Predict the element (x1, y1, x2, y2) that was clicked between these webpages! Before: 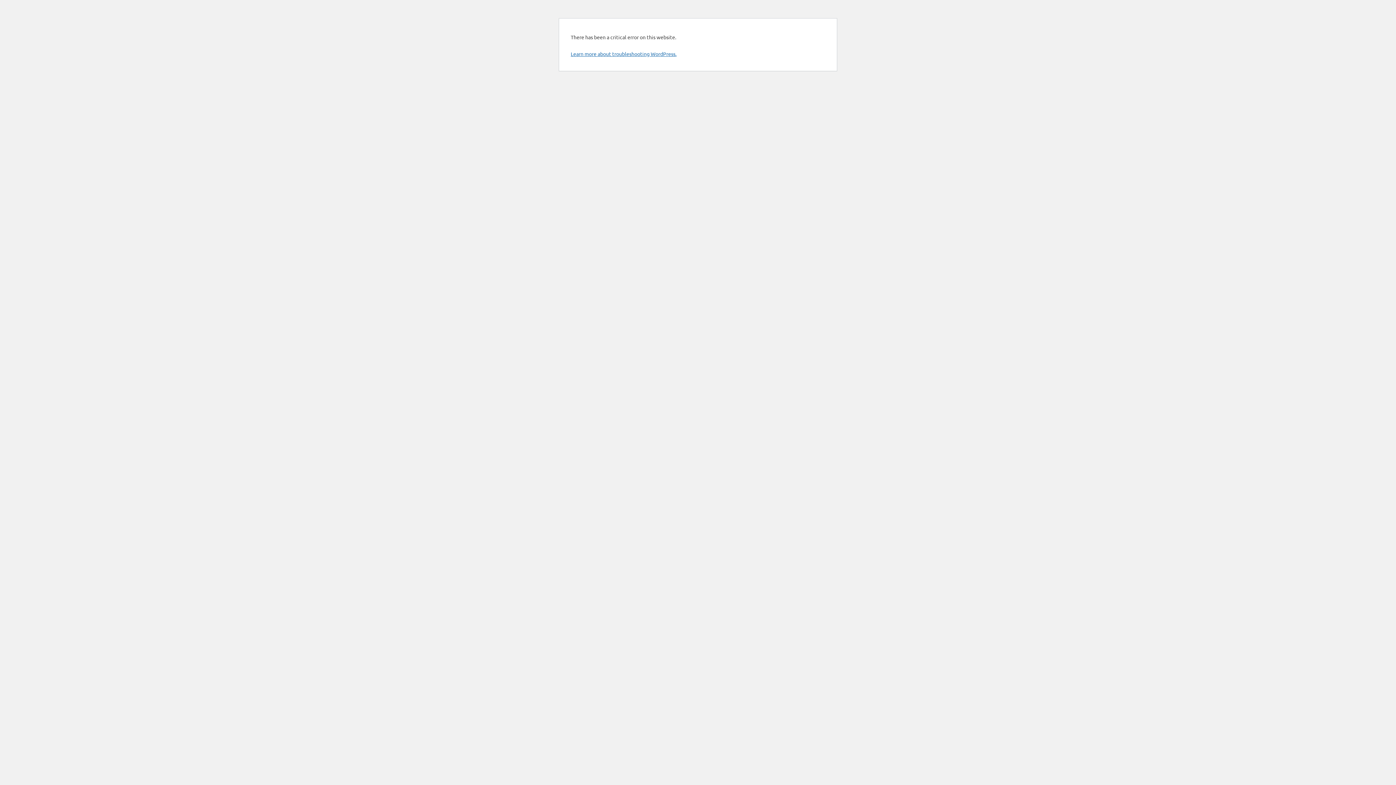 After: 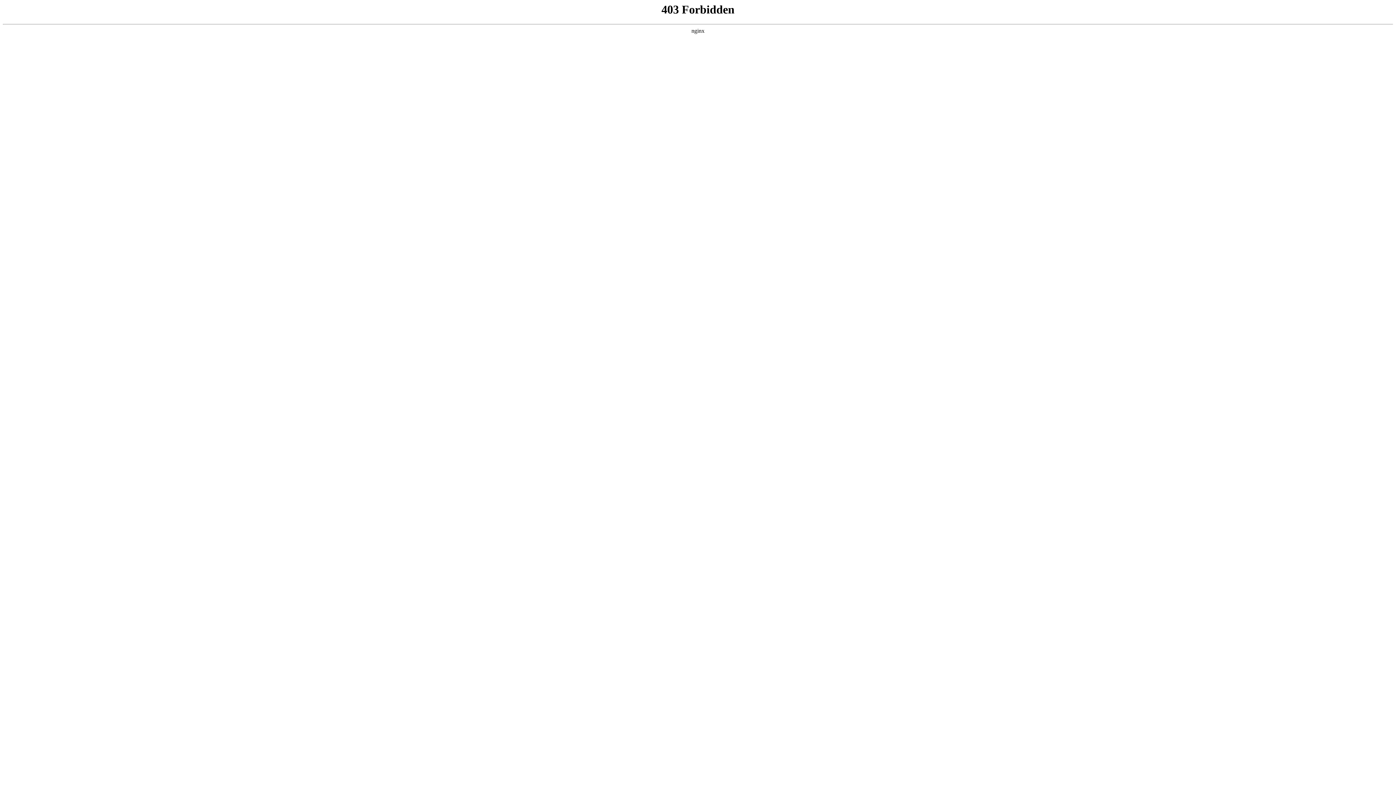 Action: label: Learn more about troubleshooting WordPress. bbox: (570, 50, 676, 57)